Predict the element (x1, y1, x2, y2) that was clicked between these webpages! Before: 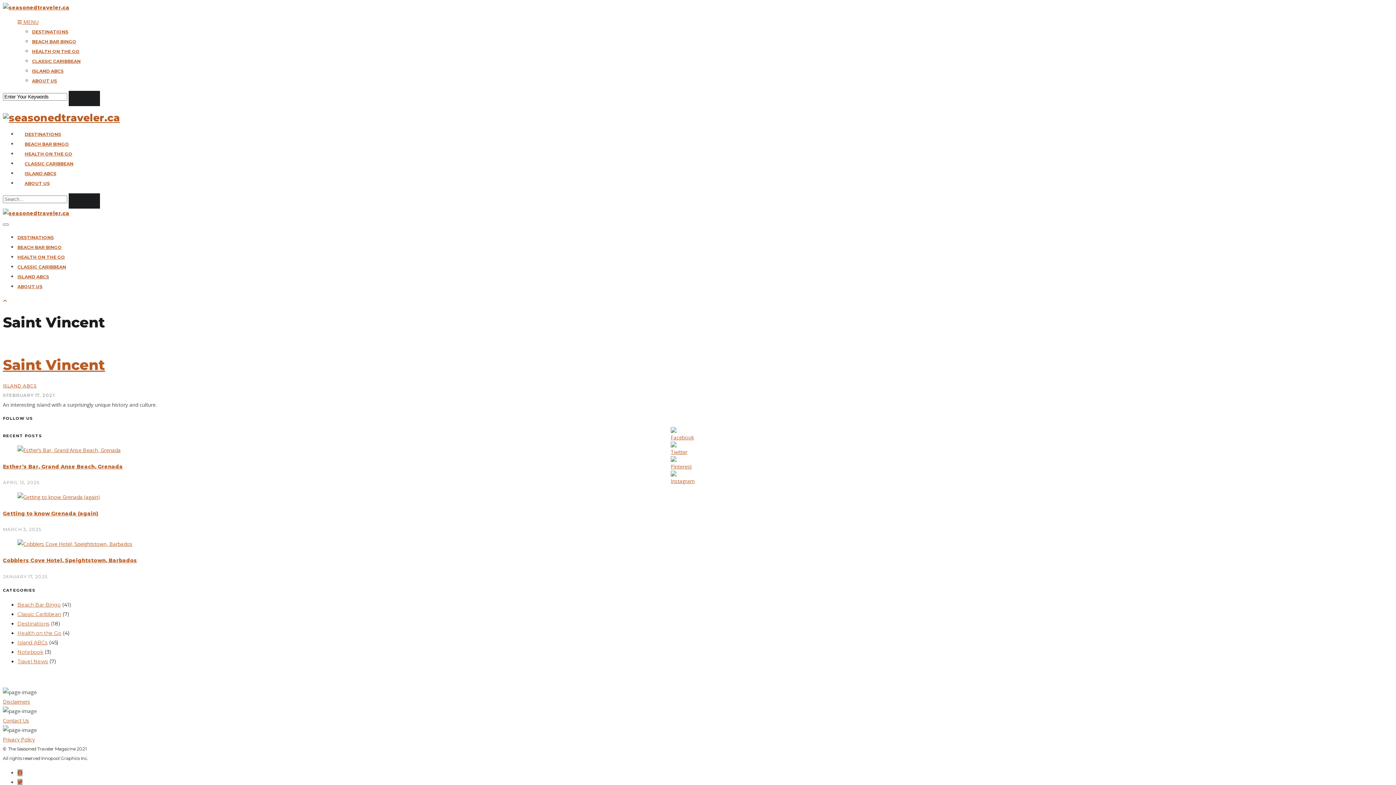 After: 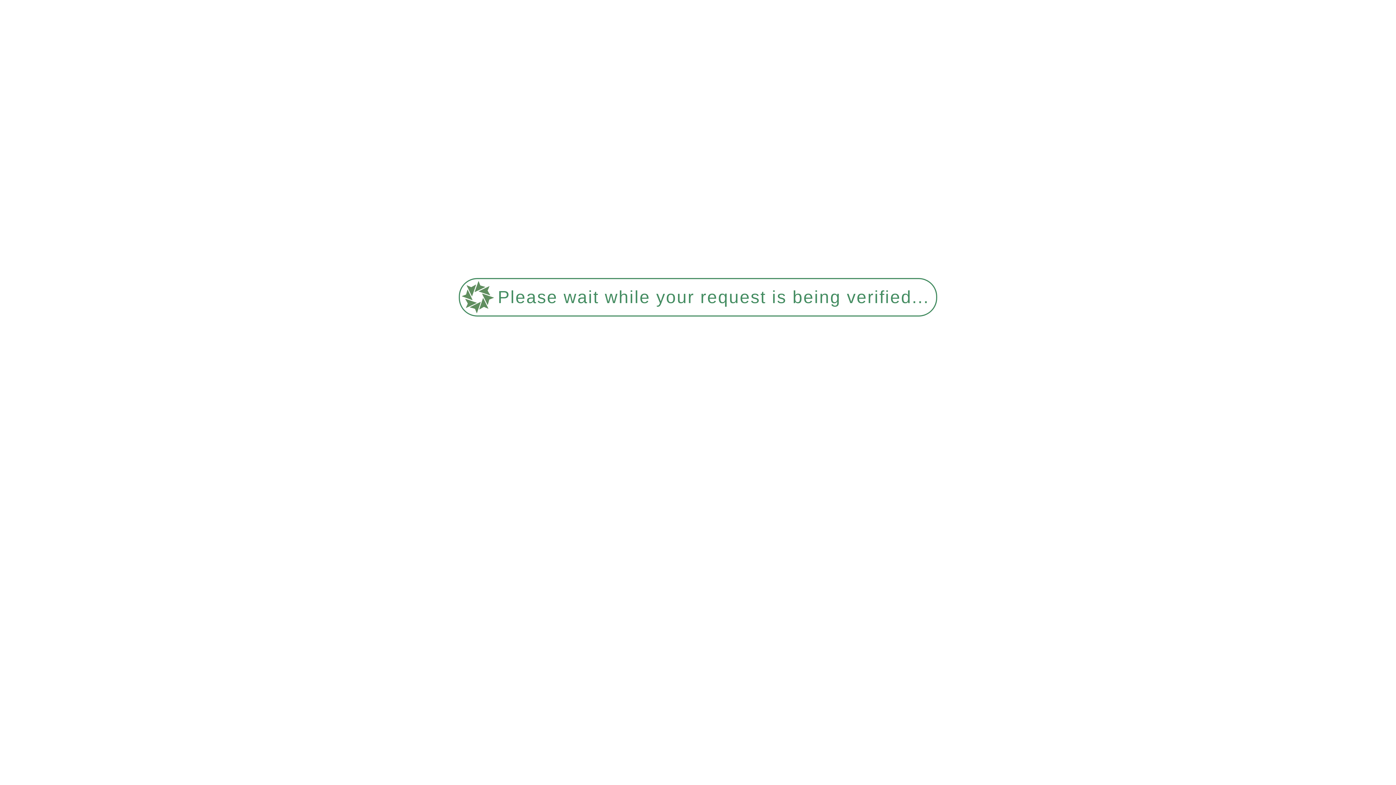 Action: bbox: (32, 58, 80, 64) label: CLASSIC CARIBBEAN